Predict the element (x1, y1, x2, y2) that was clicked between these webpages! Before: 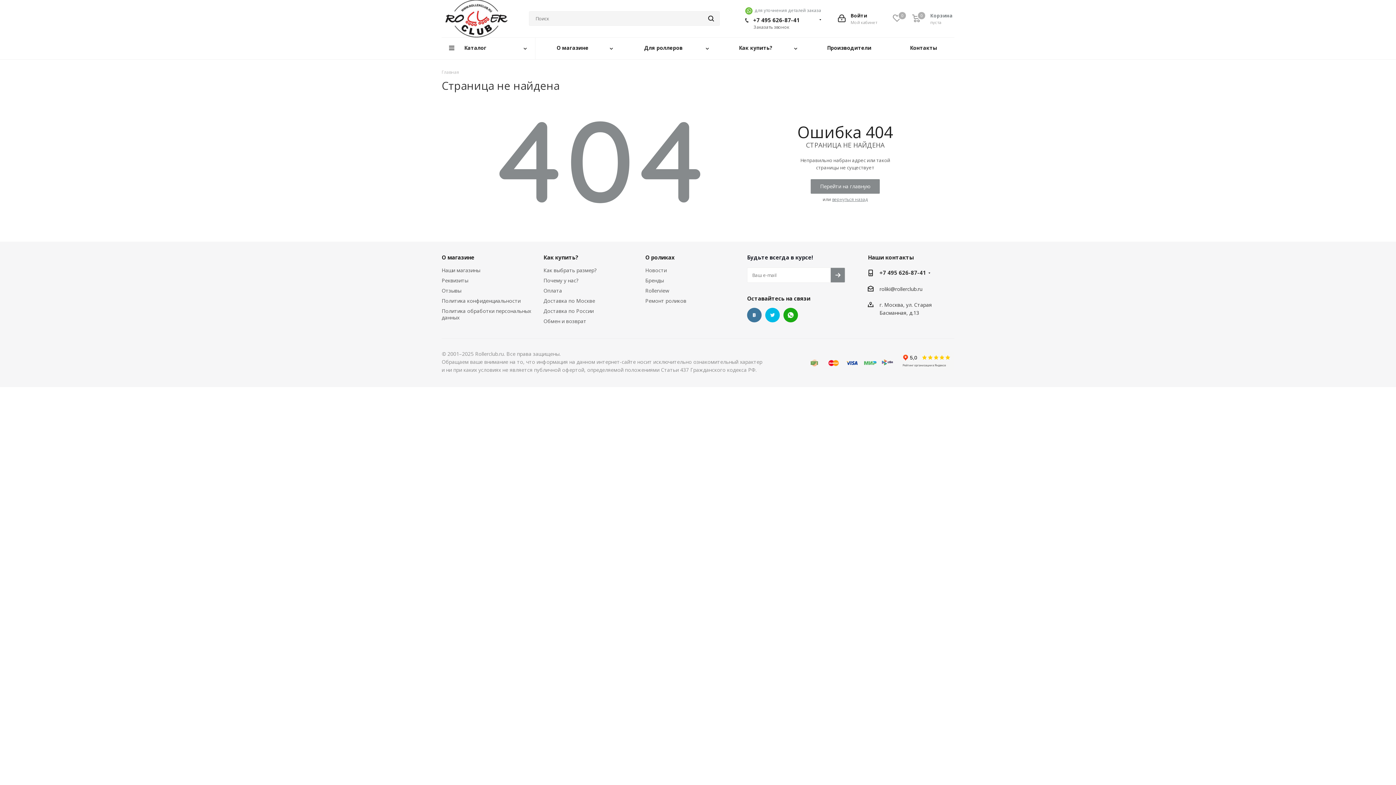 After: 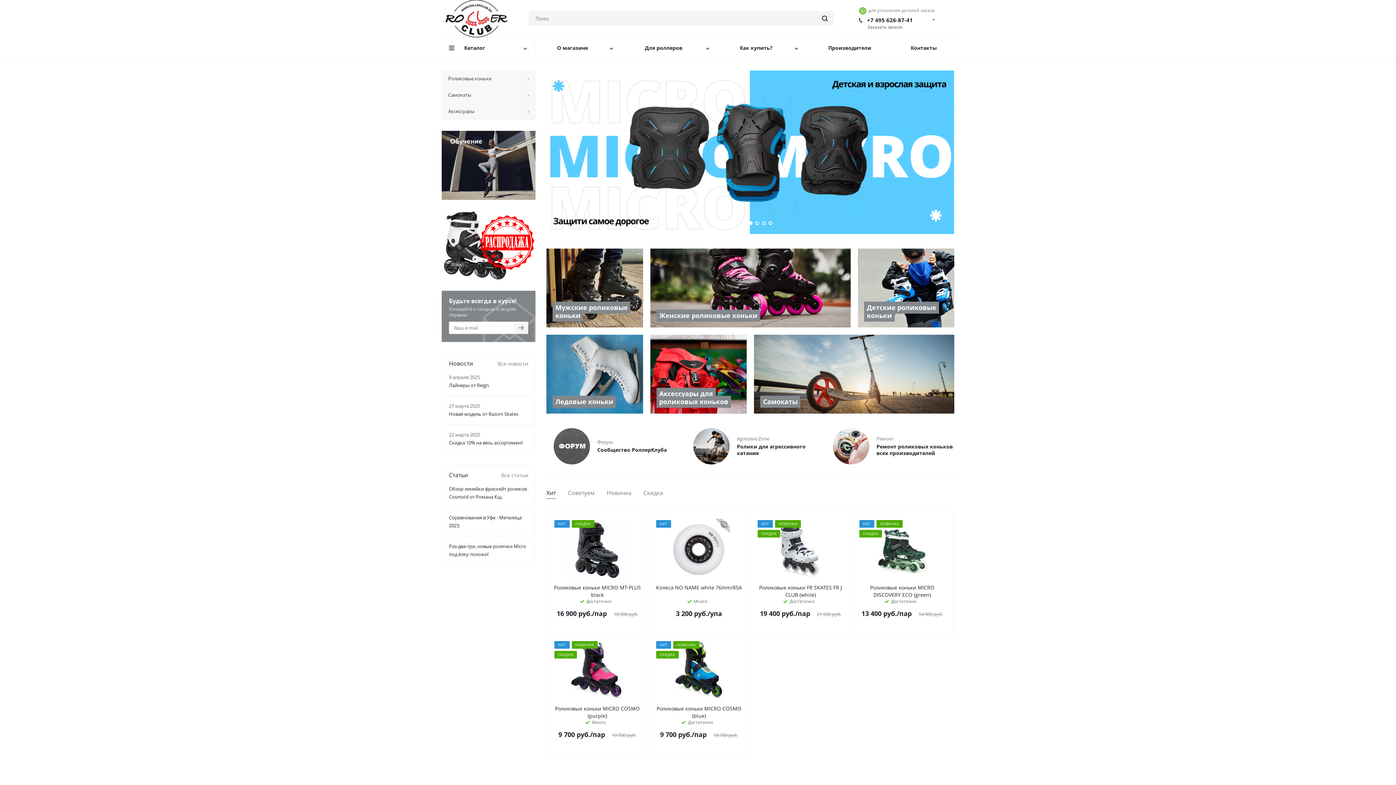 Action: label: Каталог bbox: (441, 37, 535, 59)